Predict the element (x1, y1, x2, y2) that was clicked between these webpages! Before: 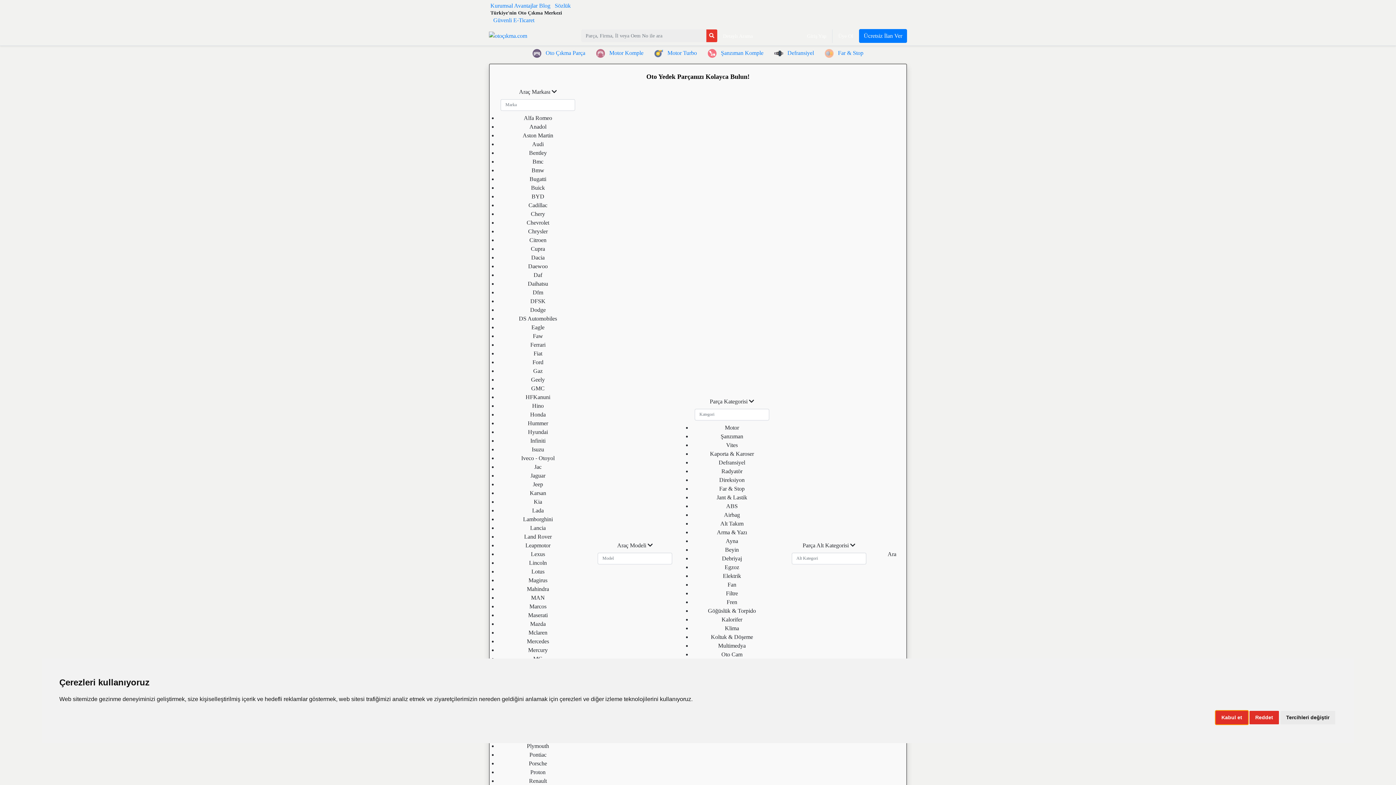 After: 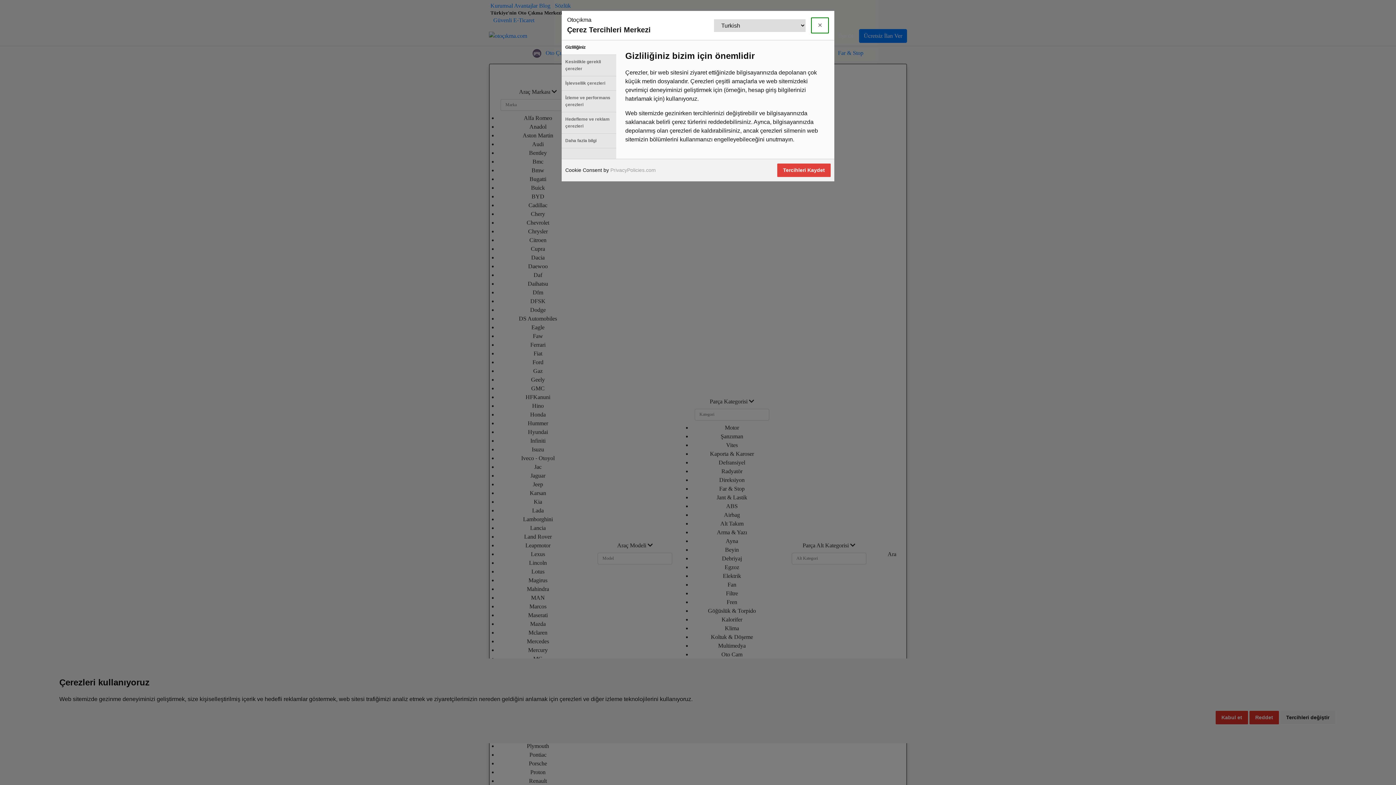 Action: label: Tercihleri değiştir bbox: (1280, 711, 1335, 724)